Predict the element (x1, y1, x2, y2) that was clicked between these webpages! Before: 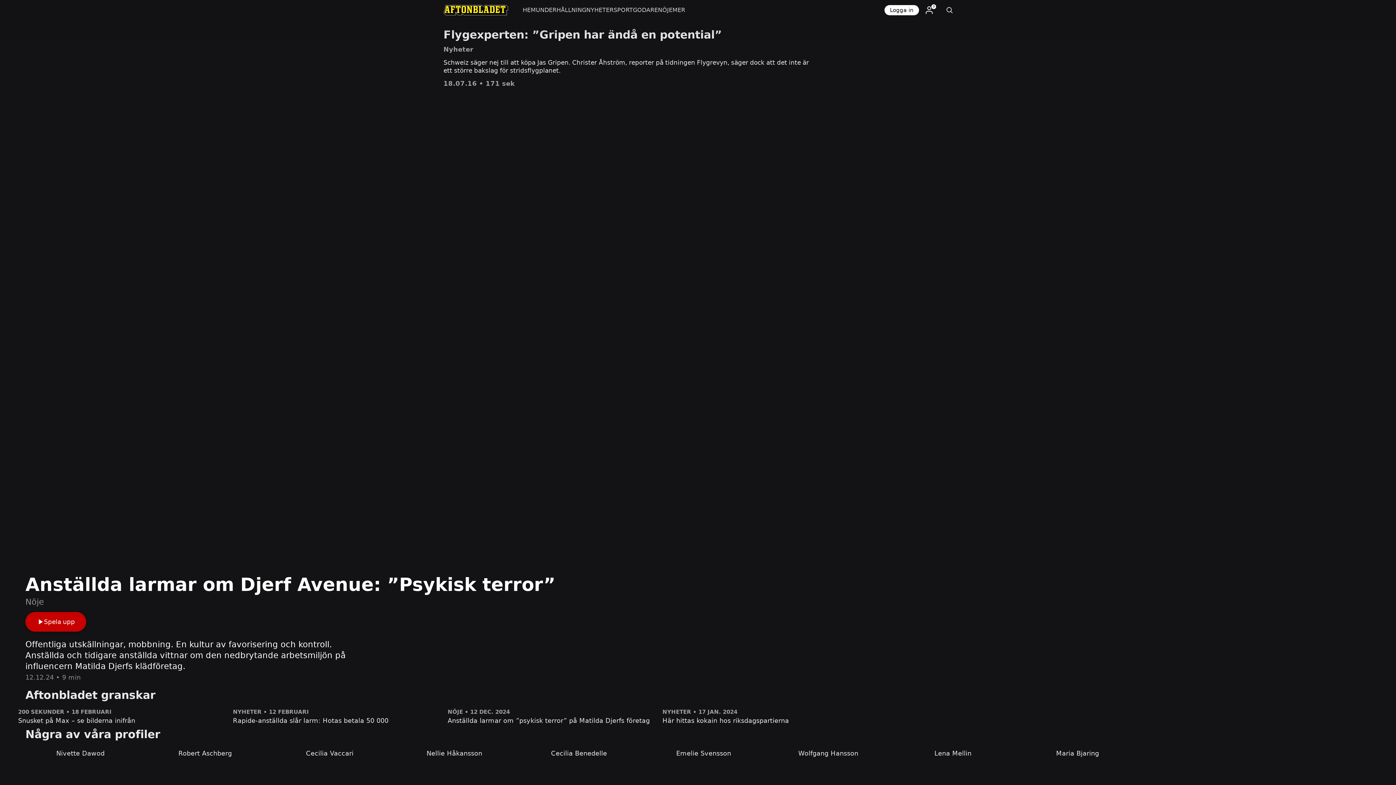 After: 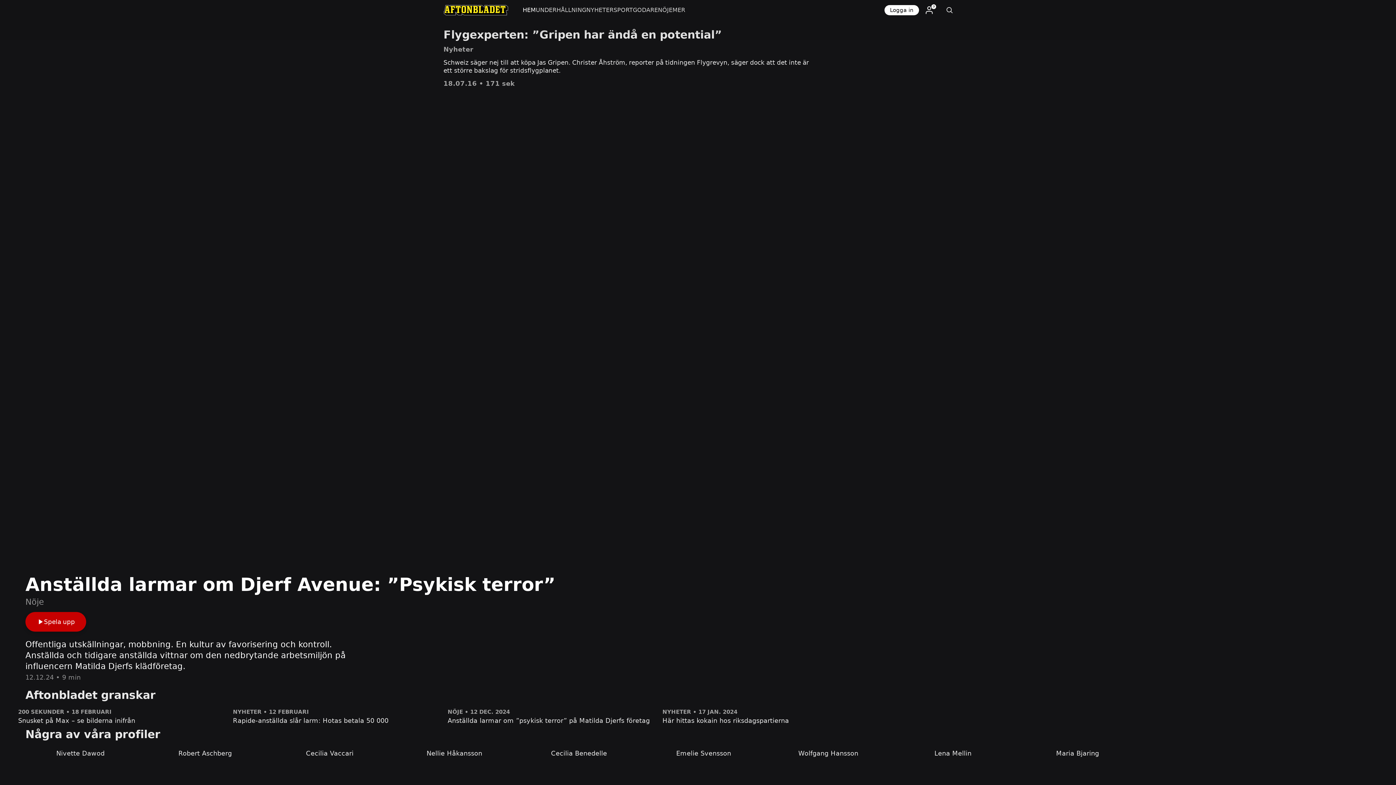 Action: bbox: (522, 0, 535, 20) label: HEM